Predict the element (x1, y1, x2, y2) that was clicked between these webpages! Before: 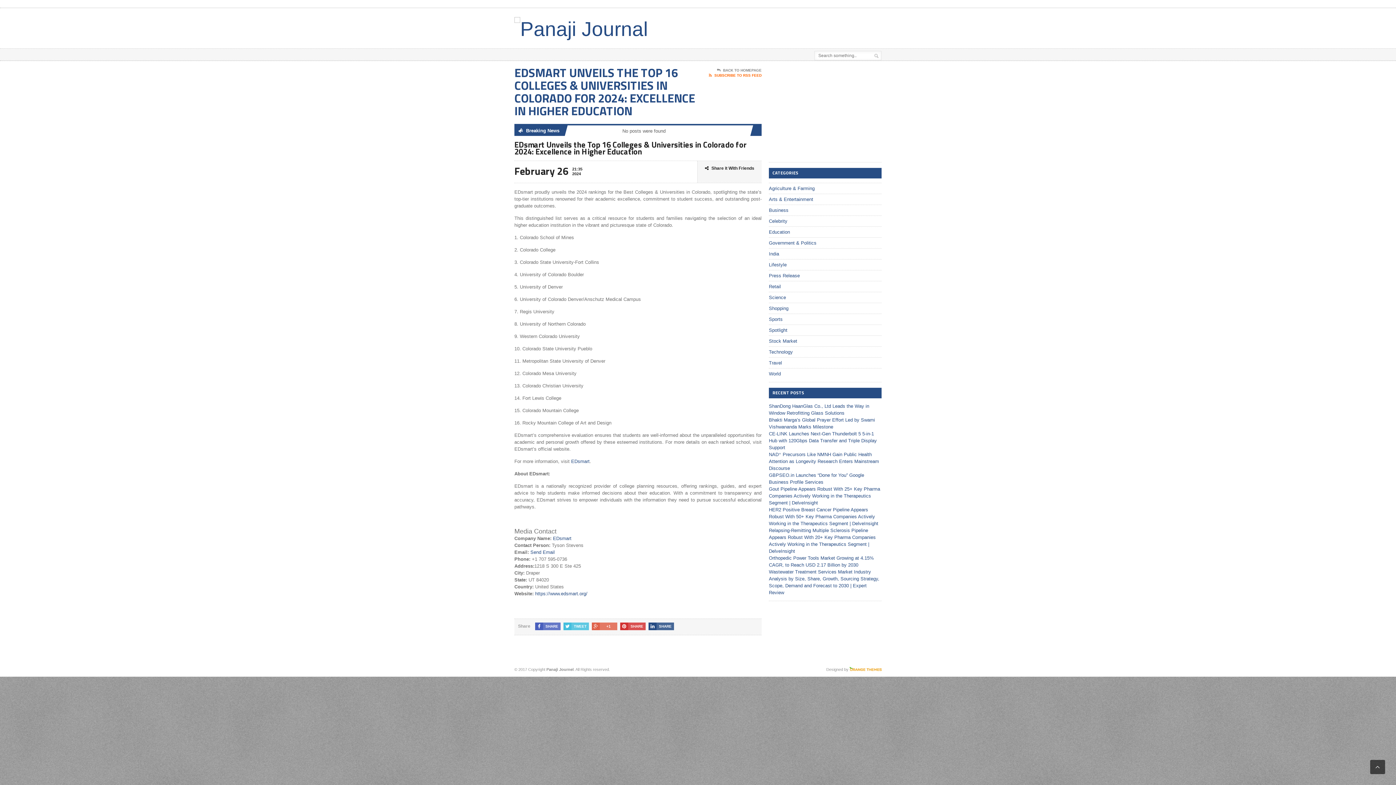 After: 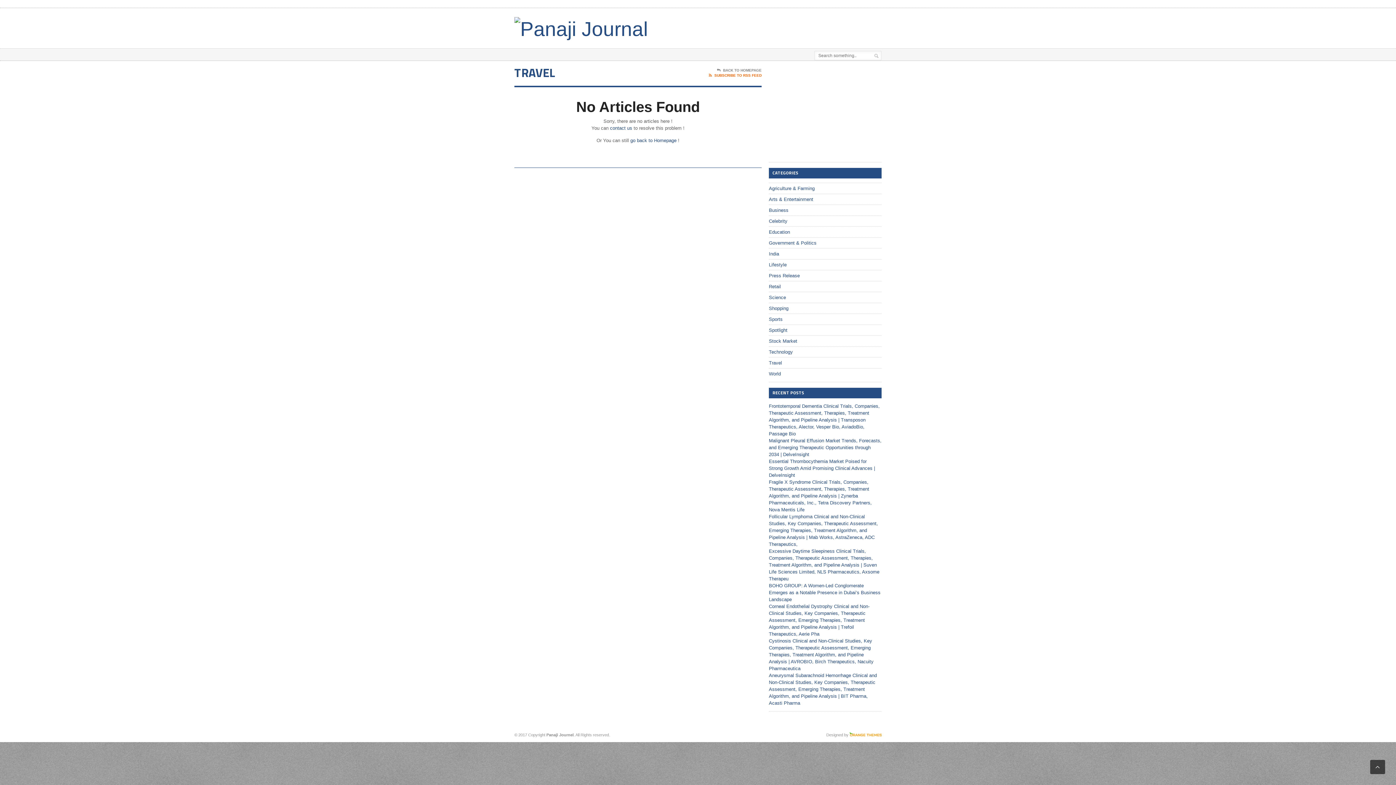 Action: bbox: (769, 360, 782, 365) label: Travel